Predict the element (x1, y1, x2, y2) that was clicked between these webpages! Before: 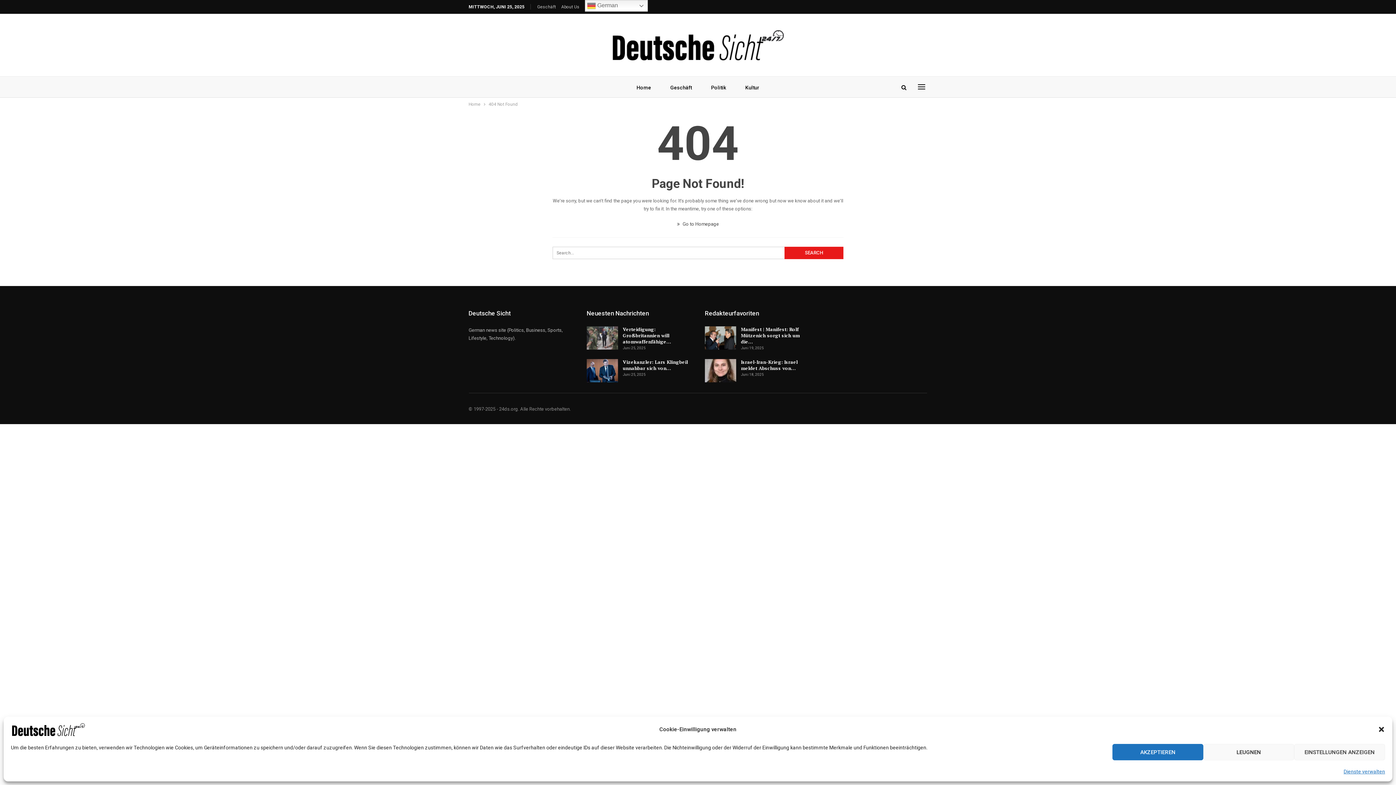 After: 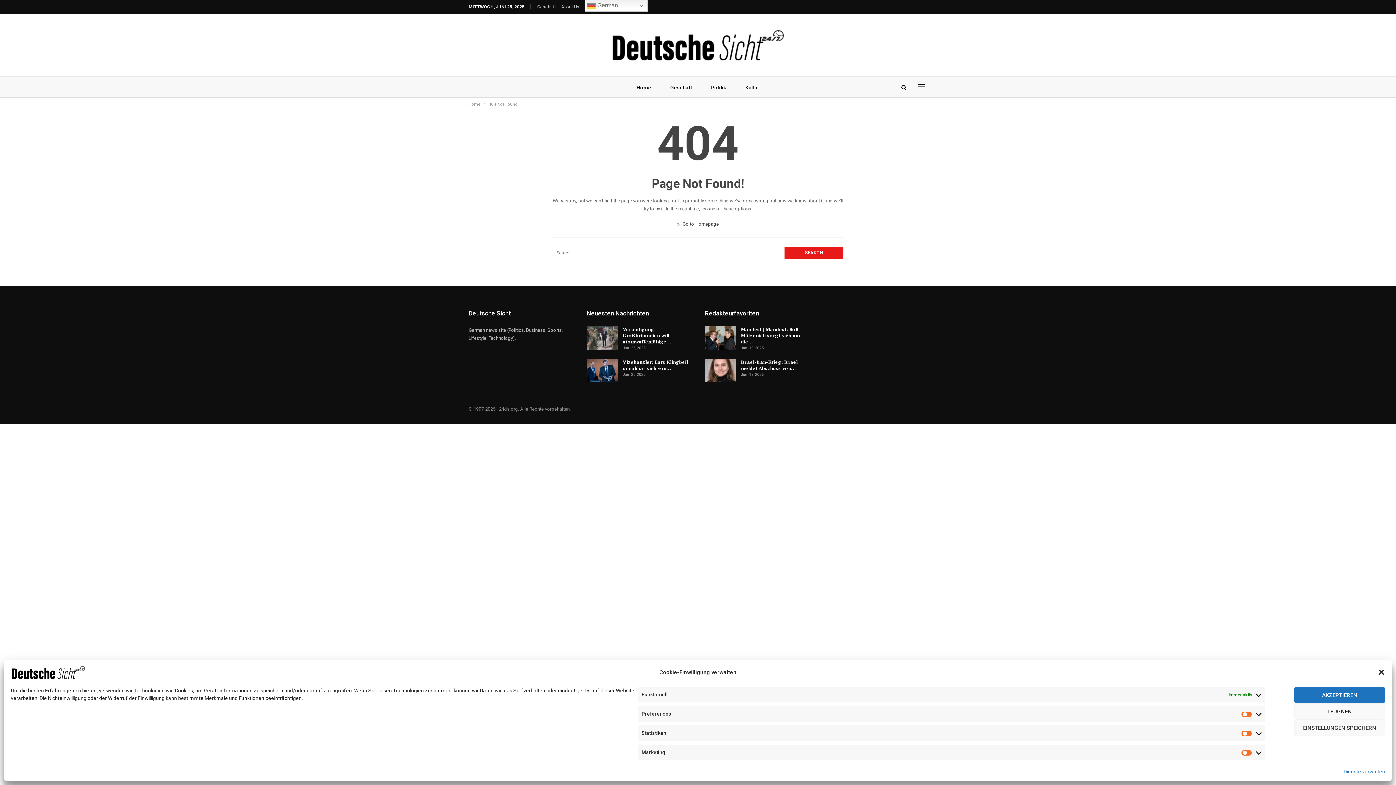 Action: bbox: (1294, 744, 1385, 760) label: EINSTELLUNGEN ANZEIGEN